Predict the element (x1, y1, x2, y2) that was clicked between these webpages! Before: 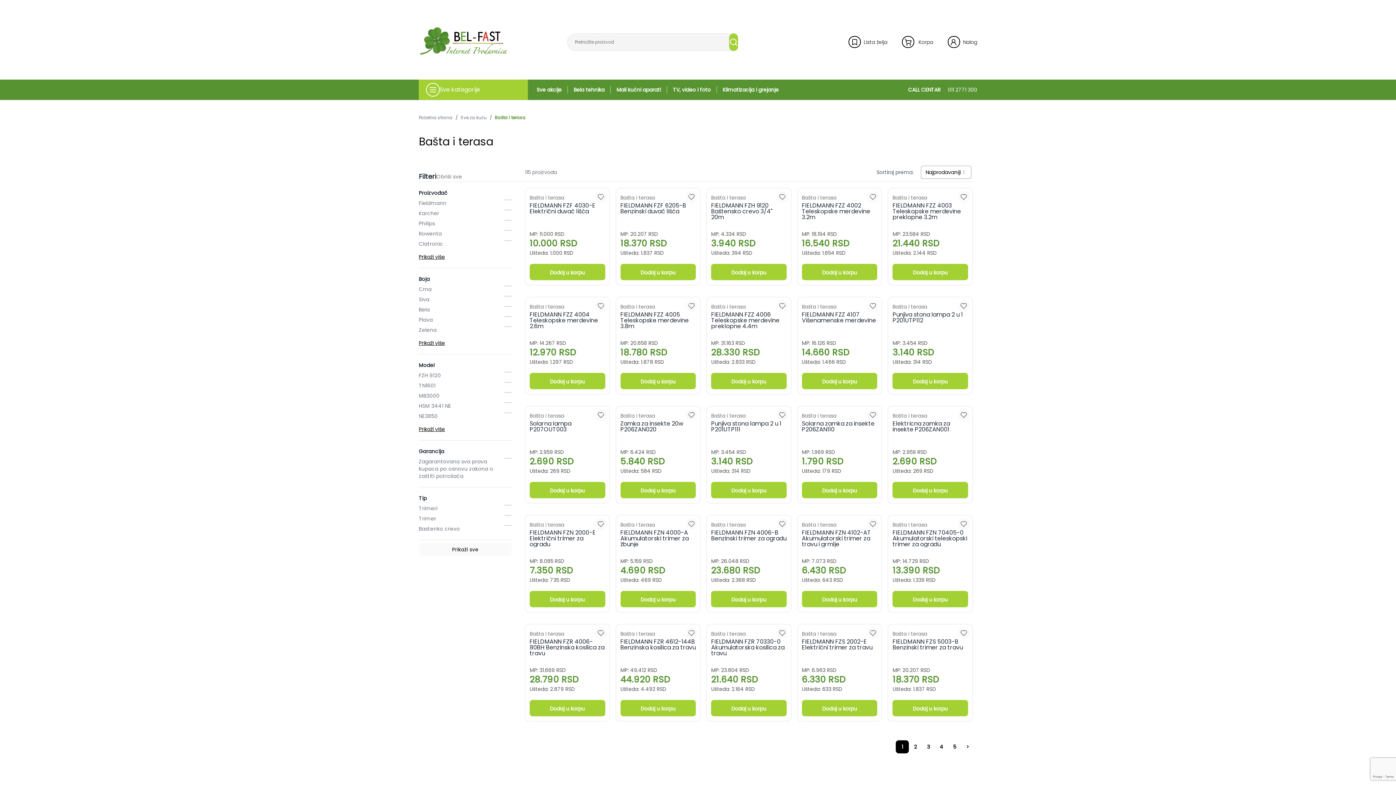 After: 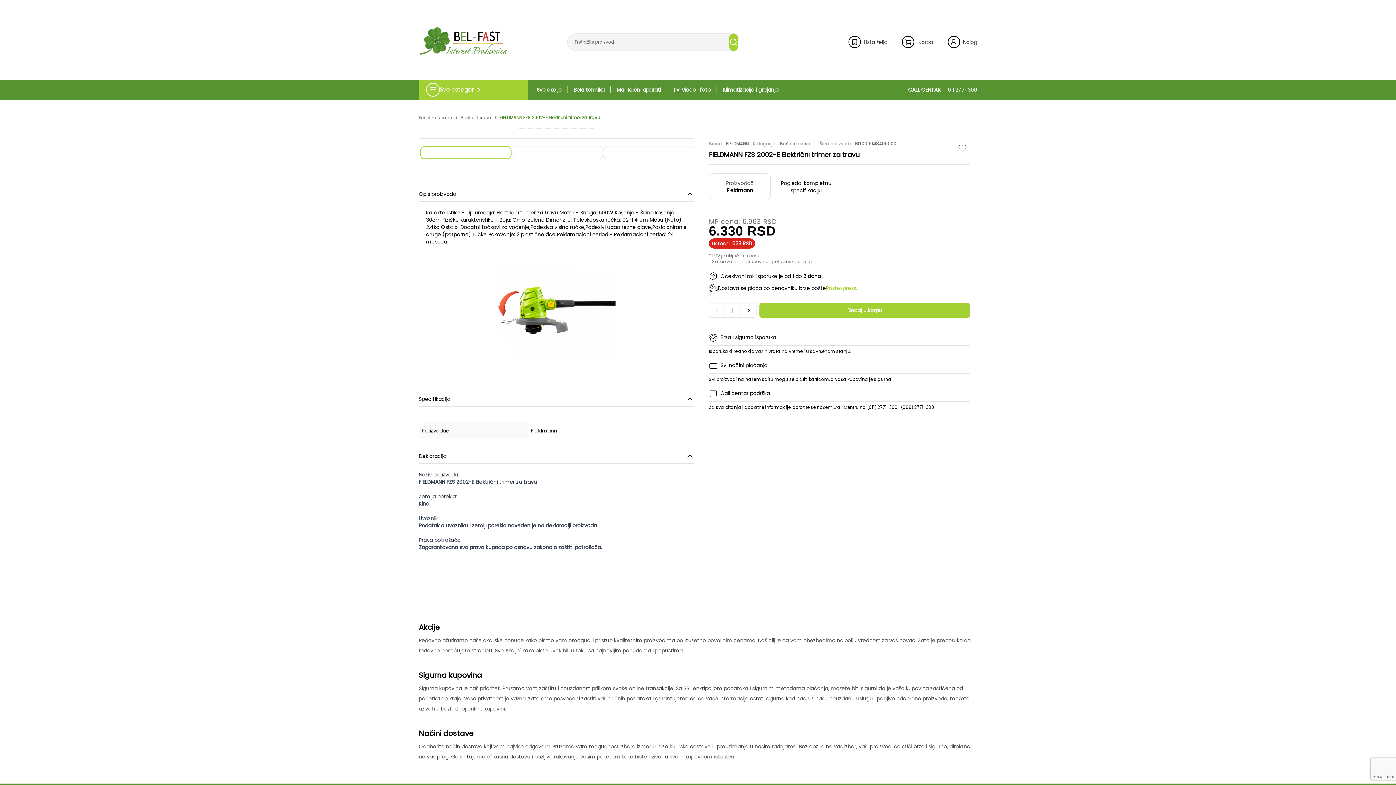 Action: bbox: (797, 627, 881, 630)